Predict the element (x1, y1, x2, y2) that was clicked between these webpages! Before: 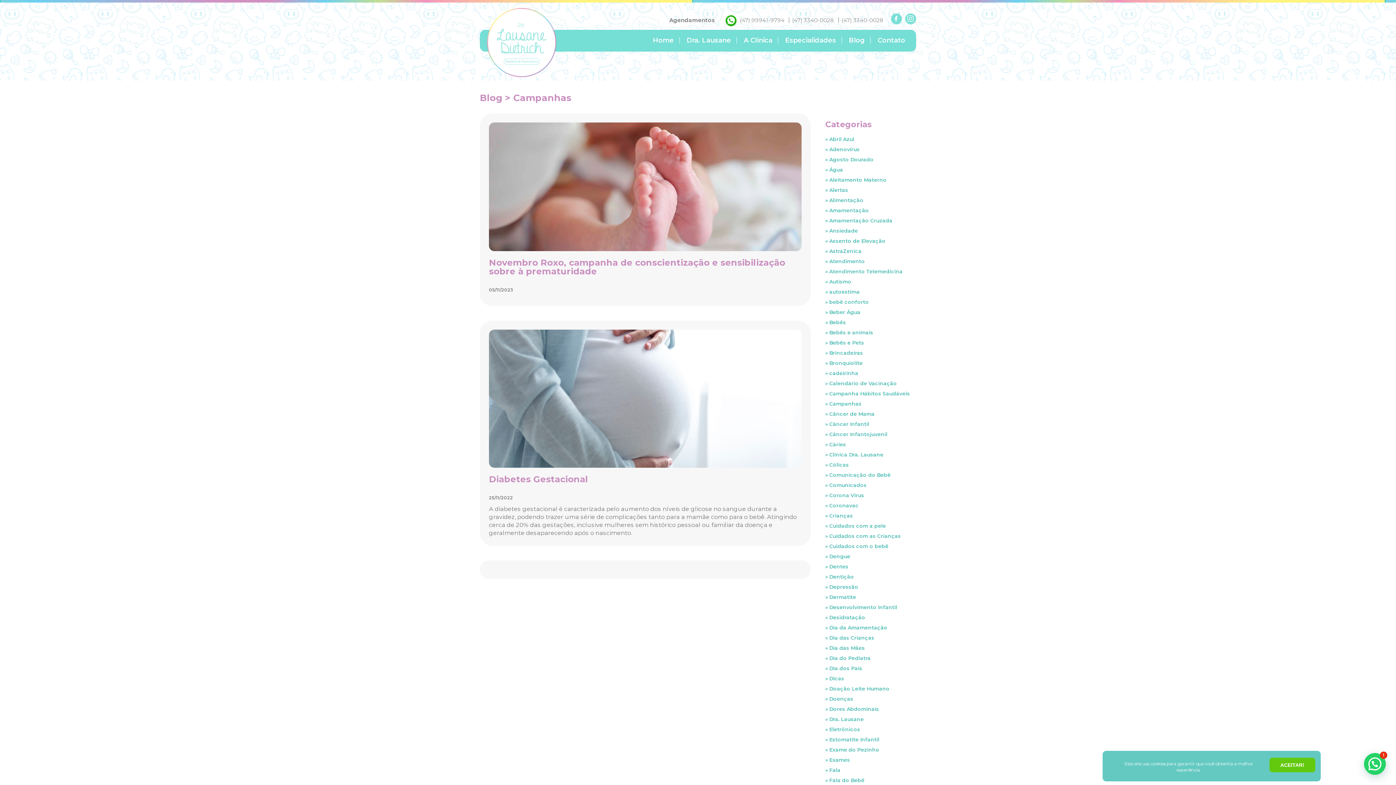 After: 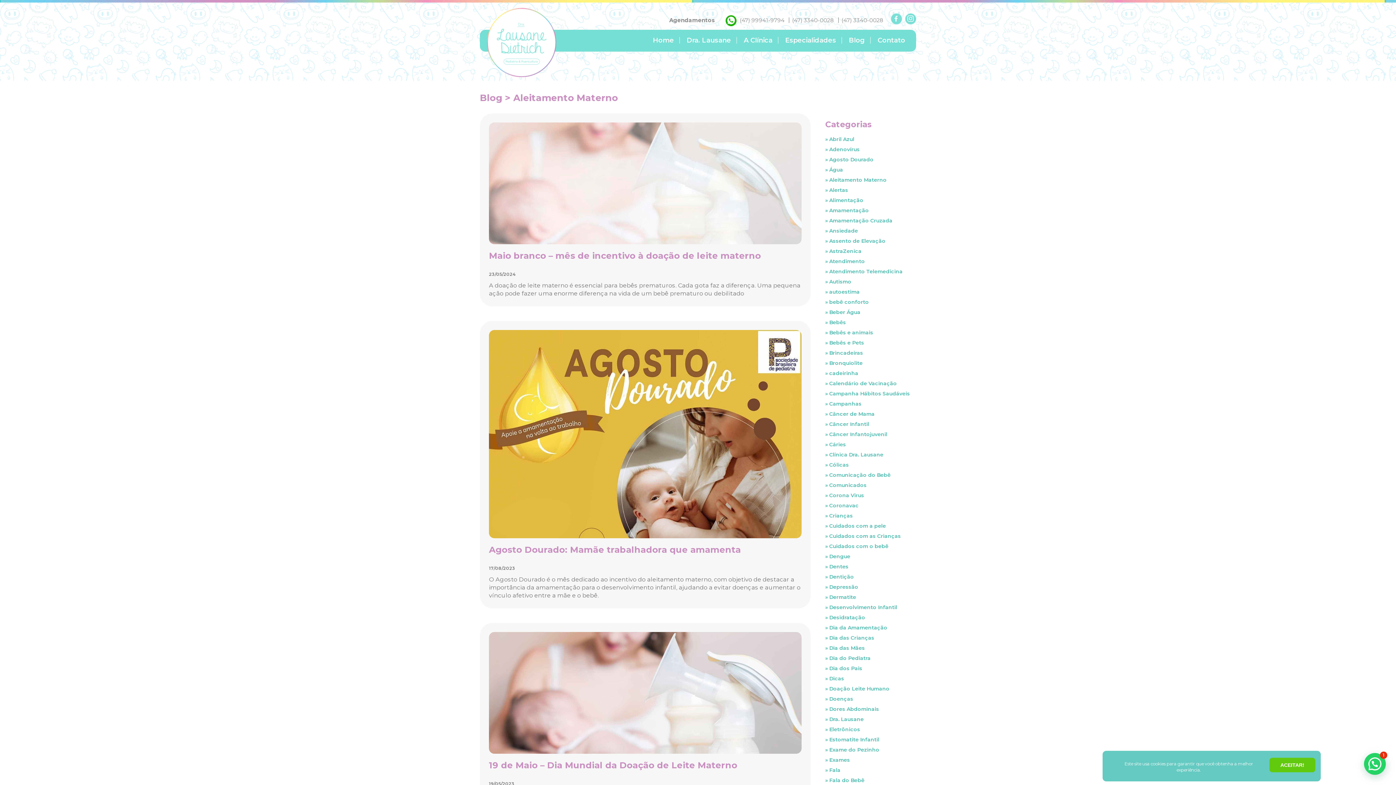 Action: bbox: (825, 622, 916, 633) label: » Dia da Amamentação